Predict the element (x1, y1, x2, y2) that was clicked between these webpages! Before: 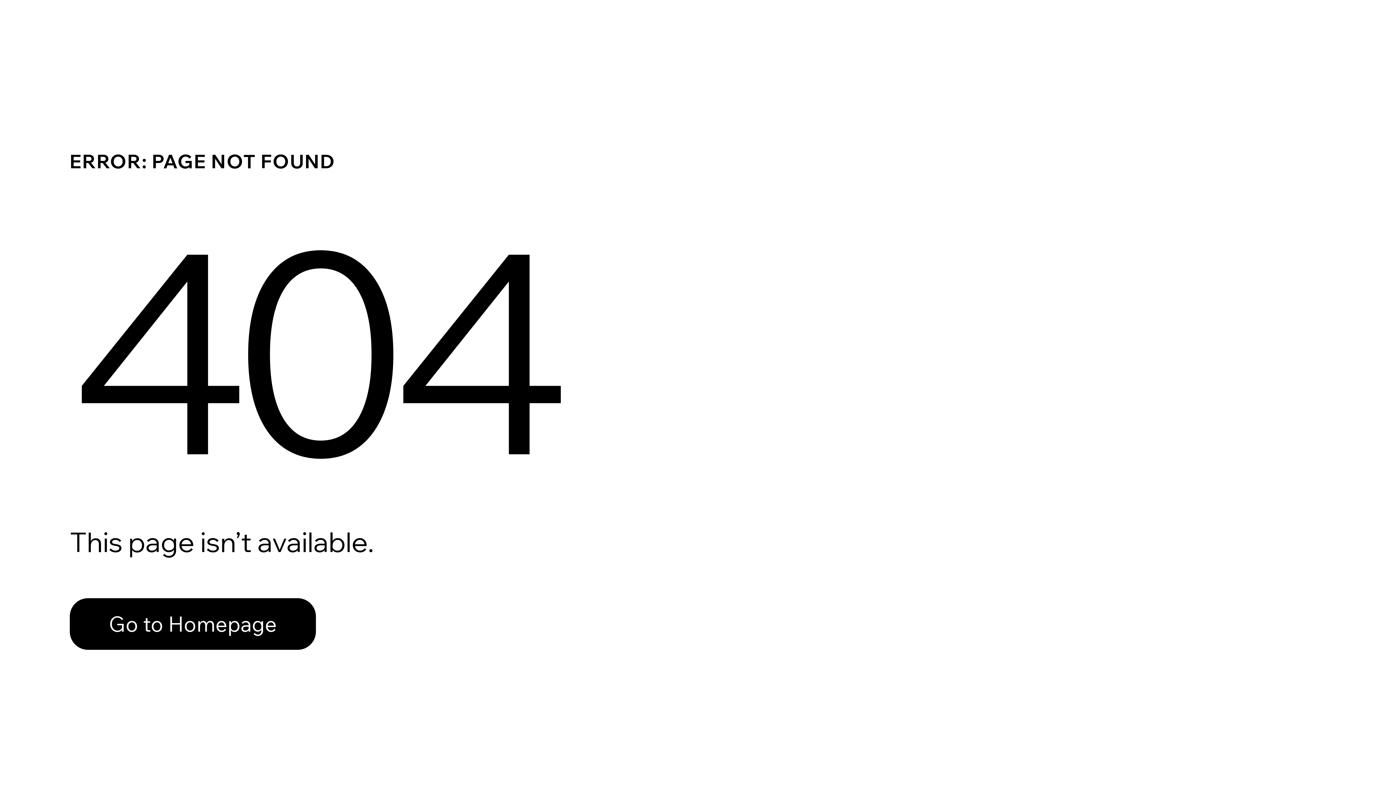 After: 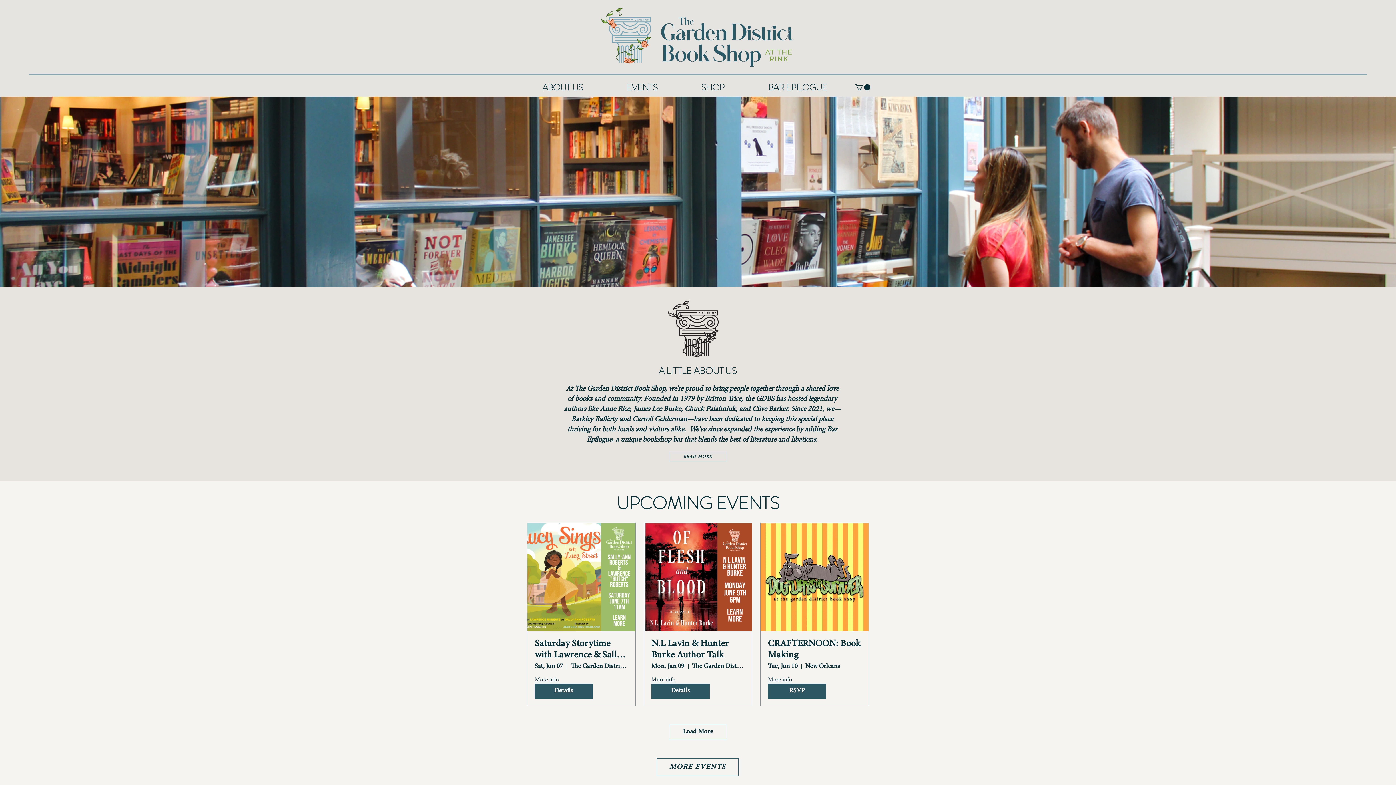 Action: bbox: (69, 598, 316, 650) label: Go to Homepage